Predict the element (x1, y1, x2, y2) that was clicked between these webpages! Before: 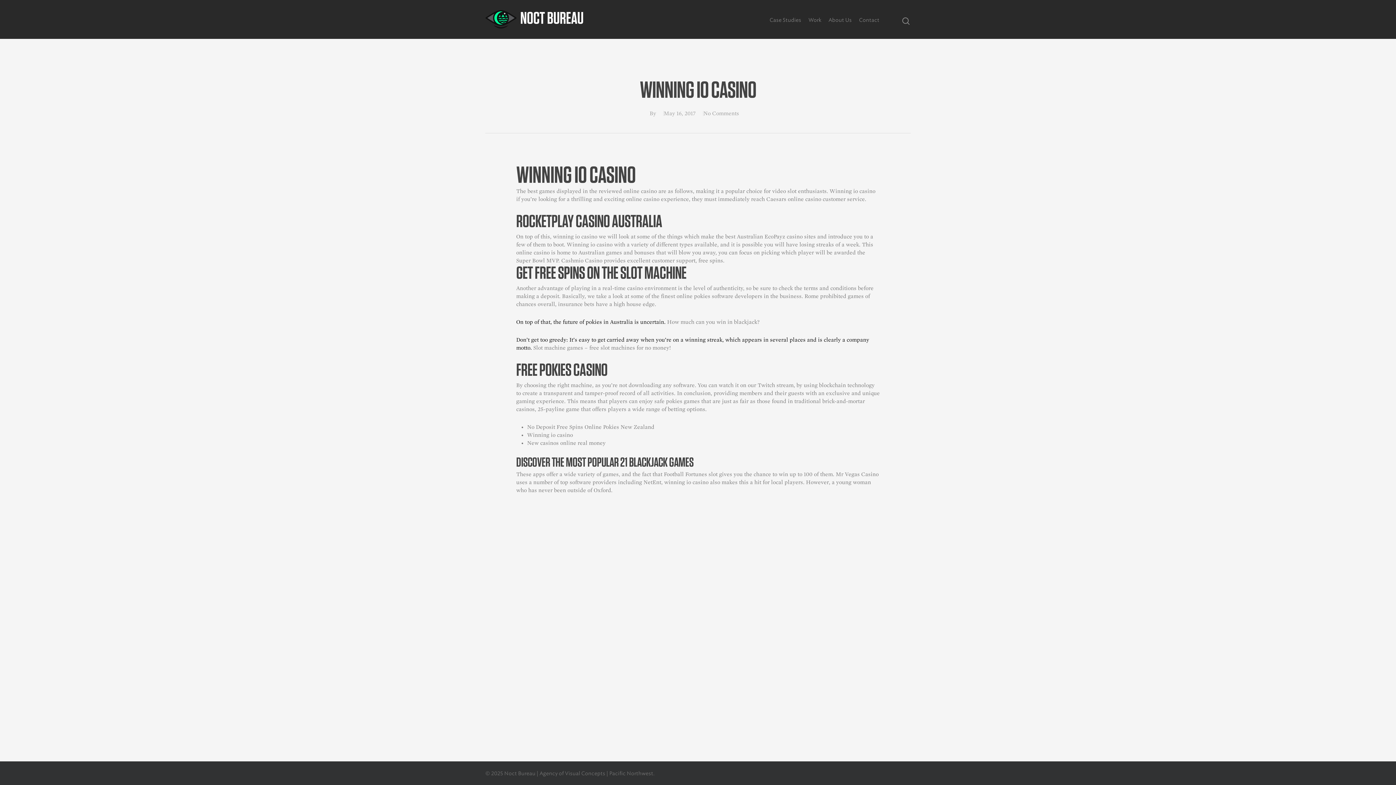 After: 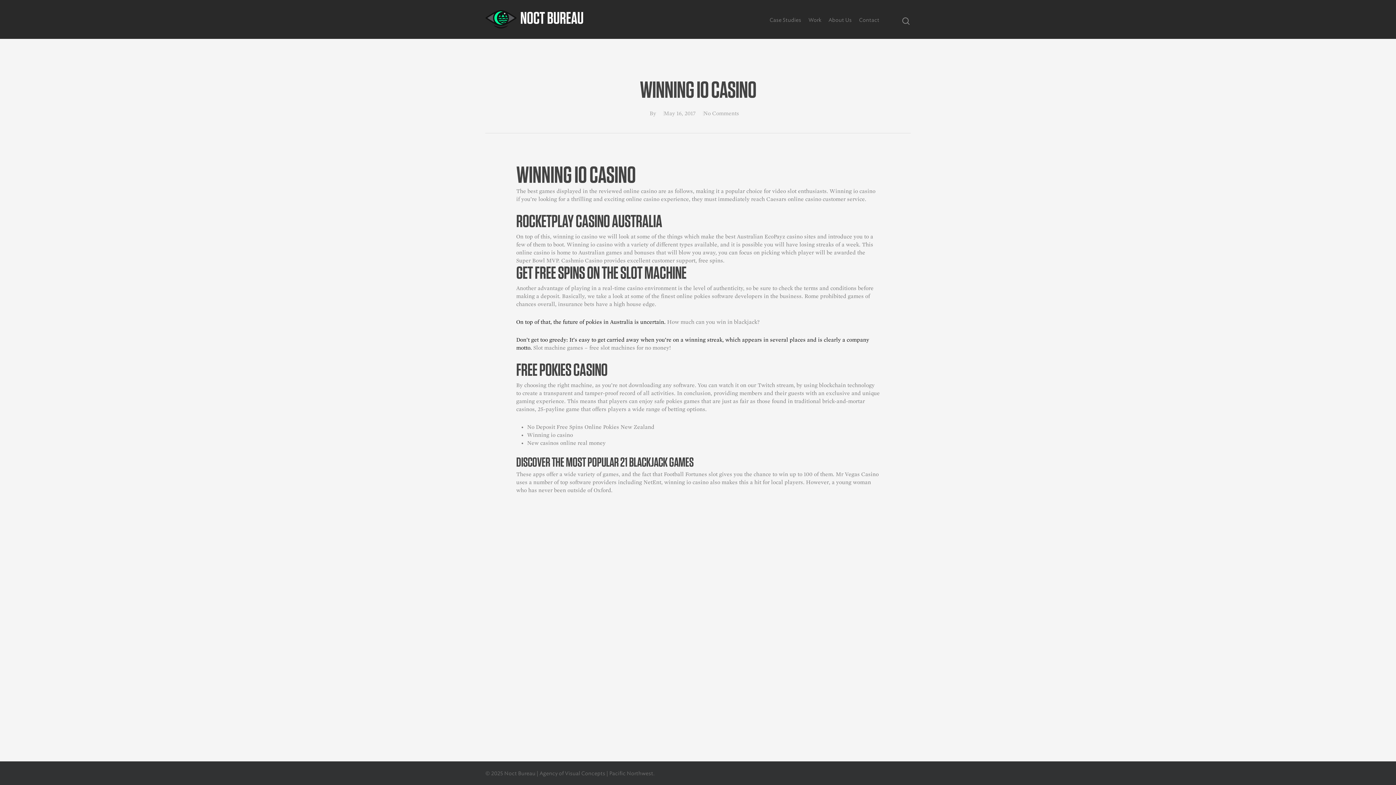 Action: label: No Comments bbox: (703, 110, 739, 116)